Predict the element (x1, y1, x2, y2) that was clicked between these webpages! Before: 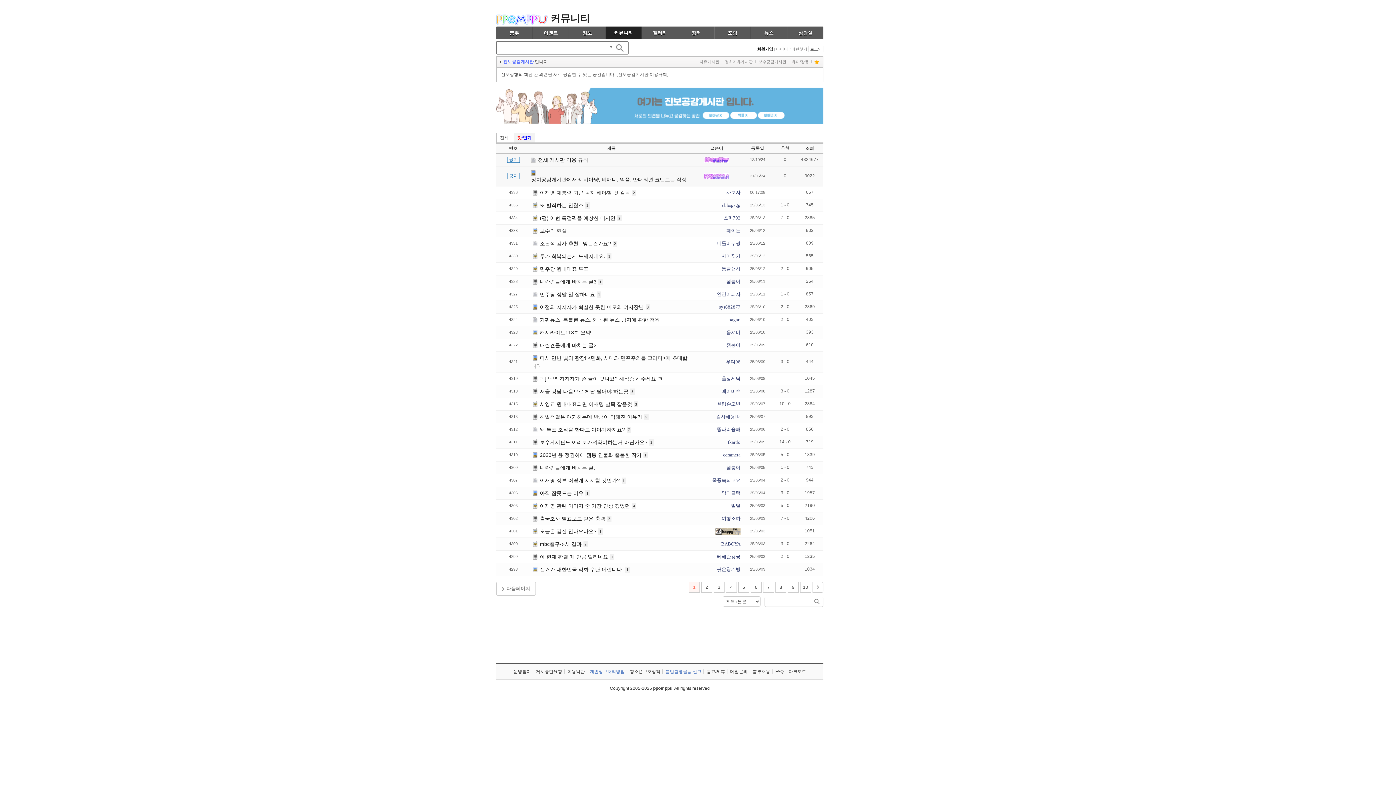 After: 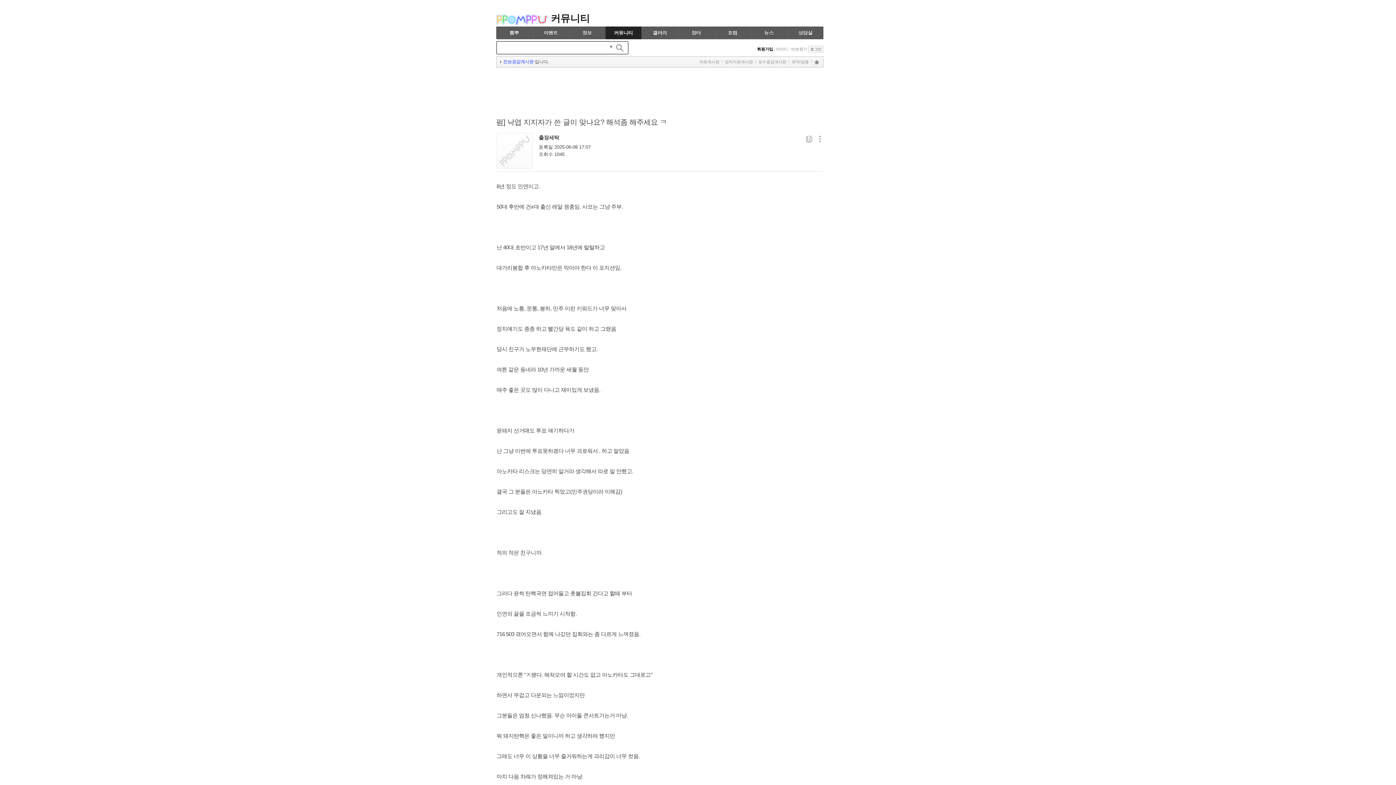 Action: bbox: (540, 376, 662, 381) label: 펌] 낙엽 지지자가 쓴 글이 맞나요? 해석좀 해주세요 ㅋ